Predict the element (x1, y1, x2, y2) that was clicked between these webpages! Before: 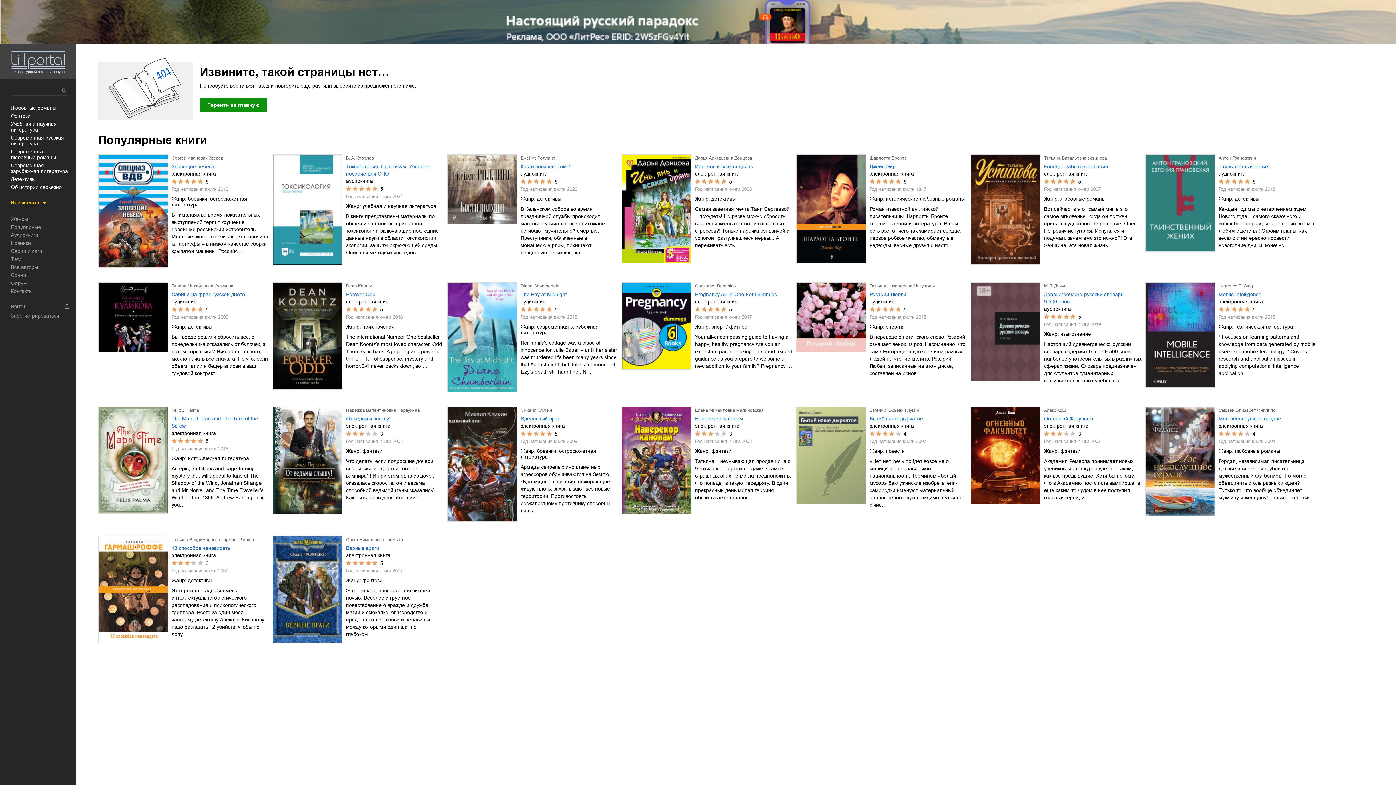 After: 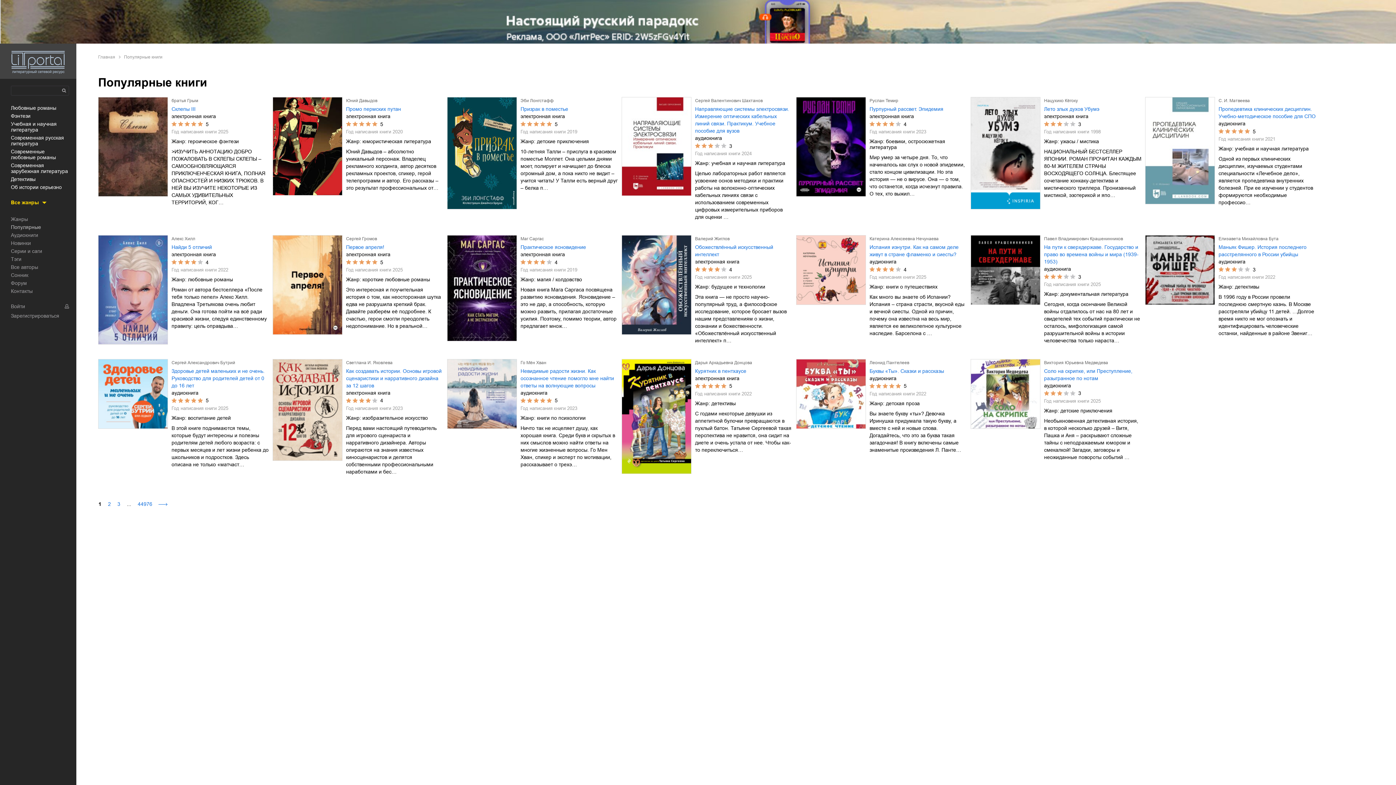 Action: label: Популярные bbox: (10, 224, 41, 230)